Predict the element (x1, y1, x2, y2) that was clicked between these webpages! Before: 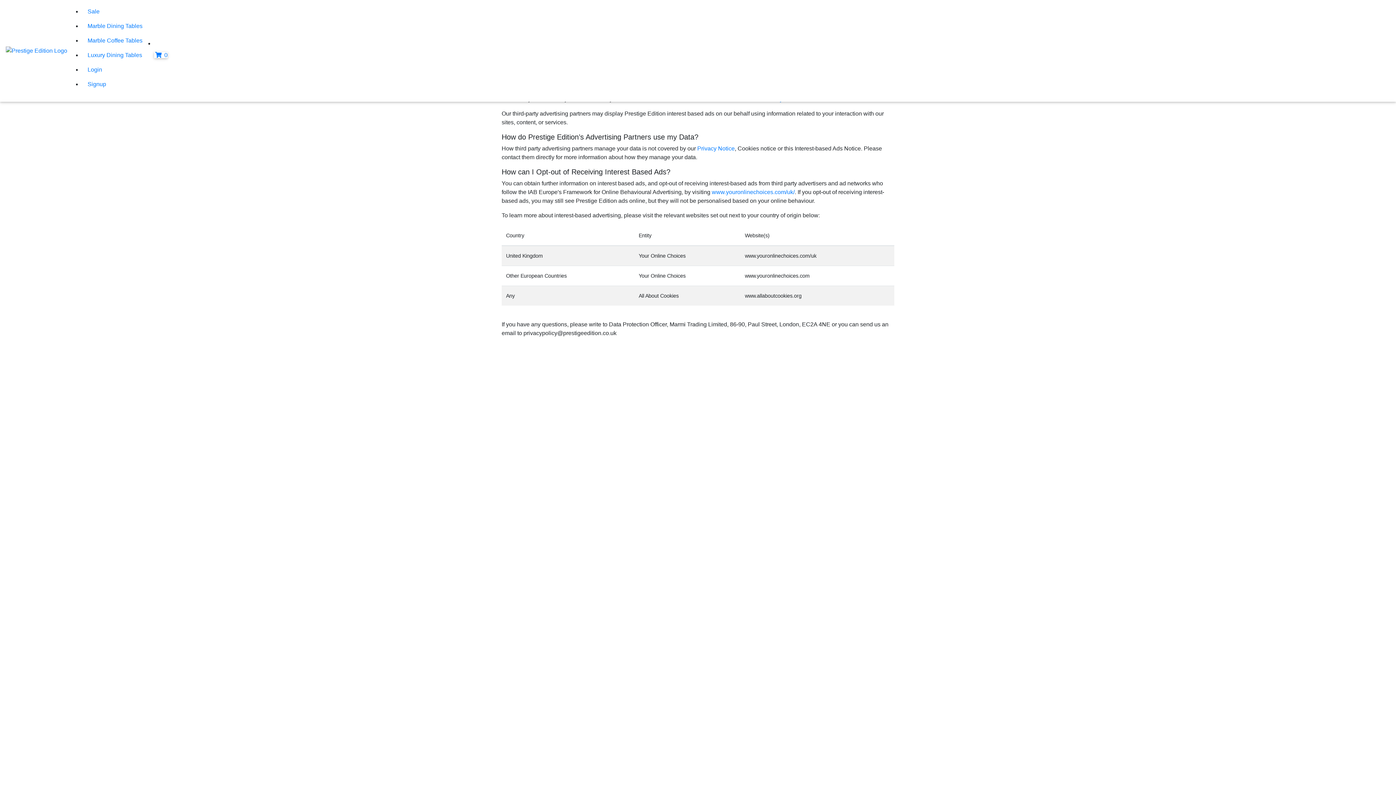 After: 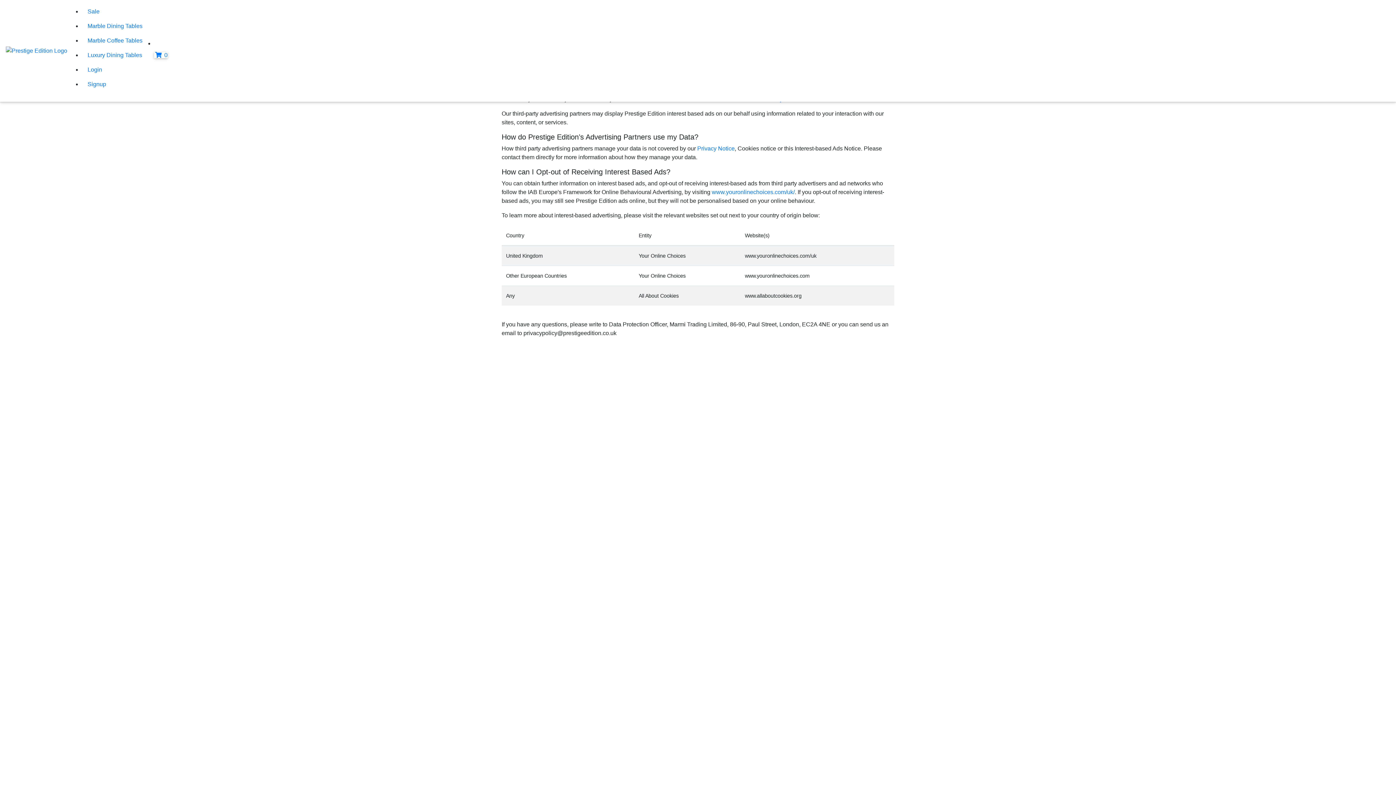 Action: bbox: (1067, 395, 1078, 401)